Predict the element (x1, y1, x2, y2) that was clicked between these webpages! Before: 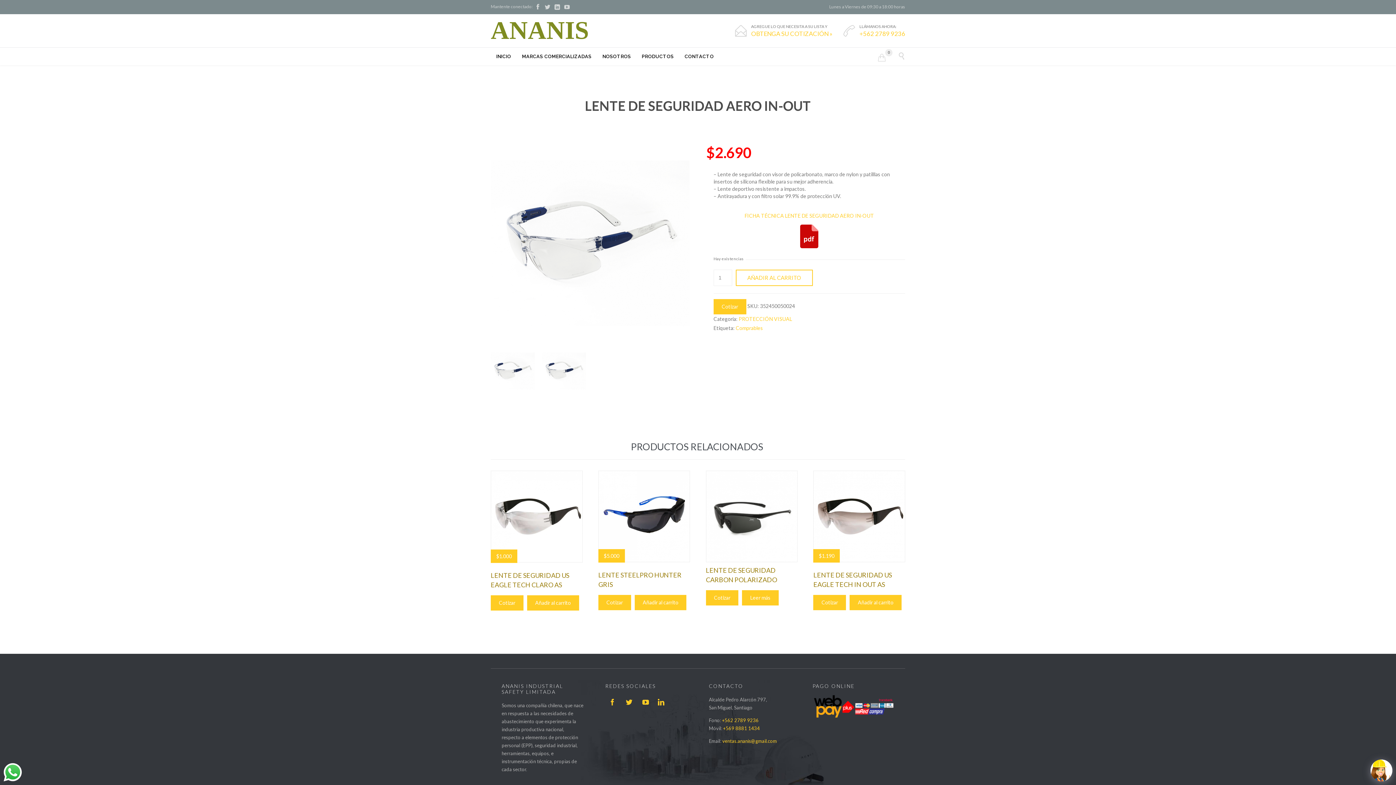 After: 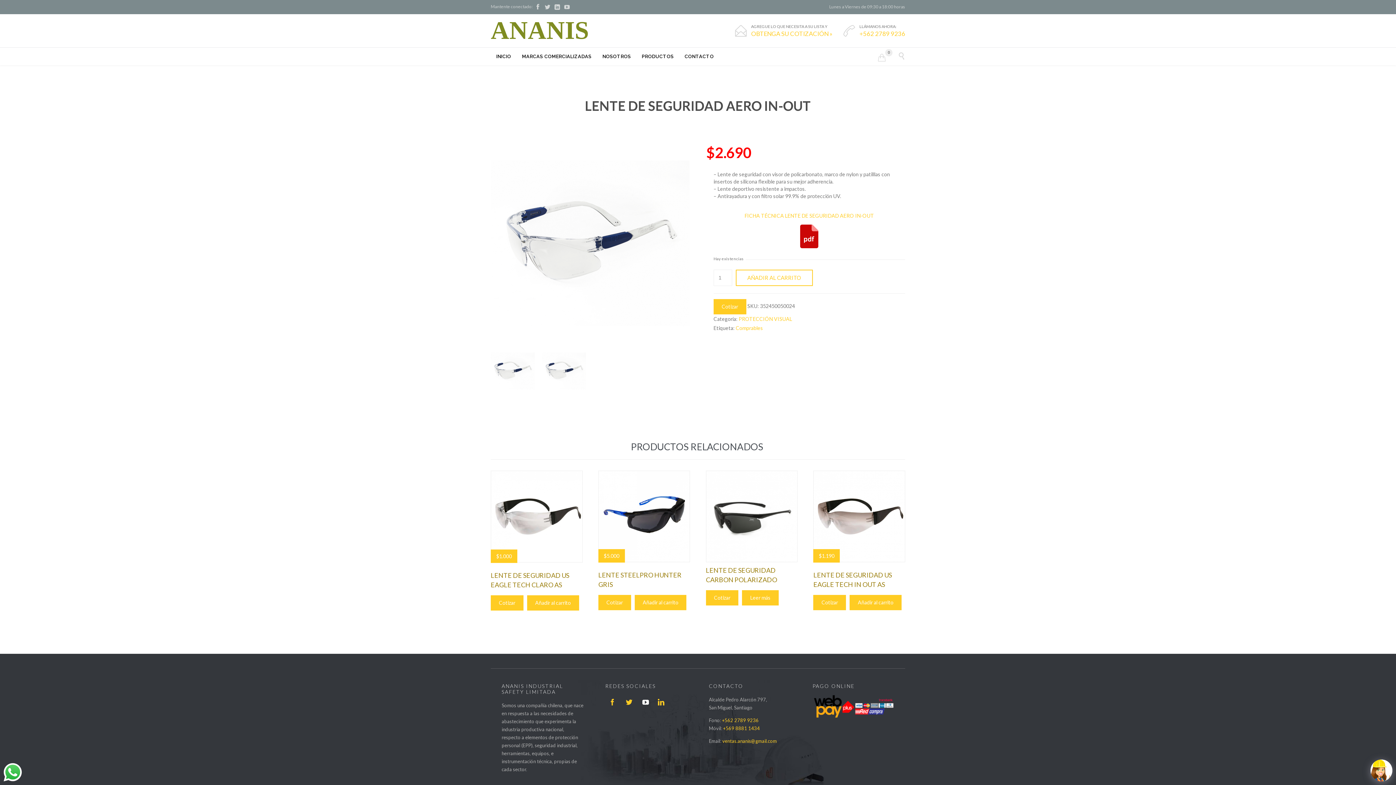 Action: bbox: (638, 700, 653, 706) label: 